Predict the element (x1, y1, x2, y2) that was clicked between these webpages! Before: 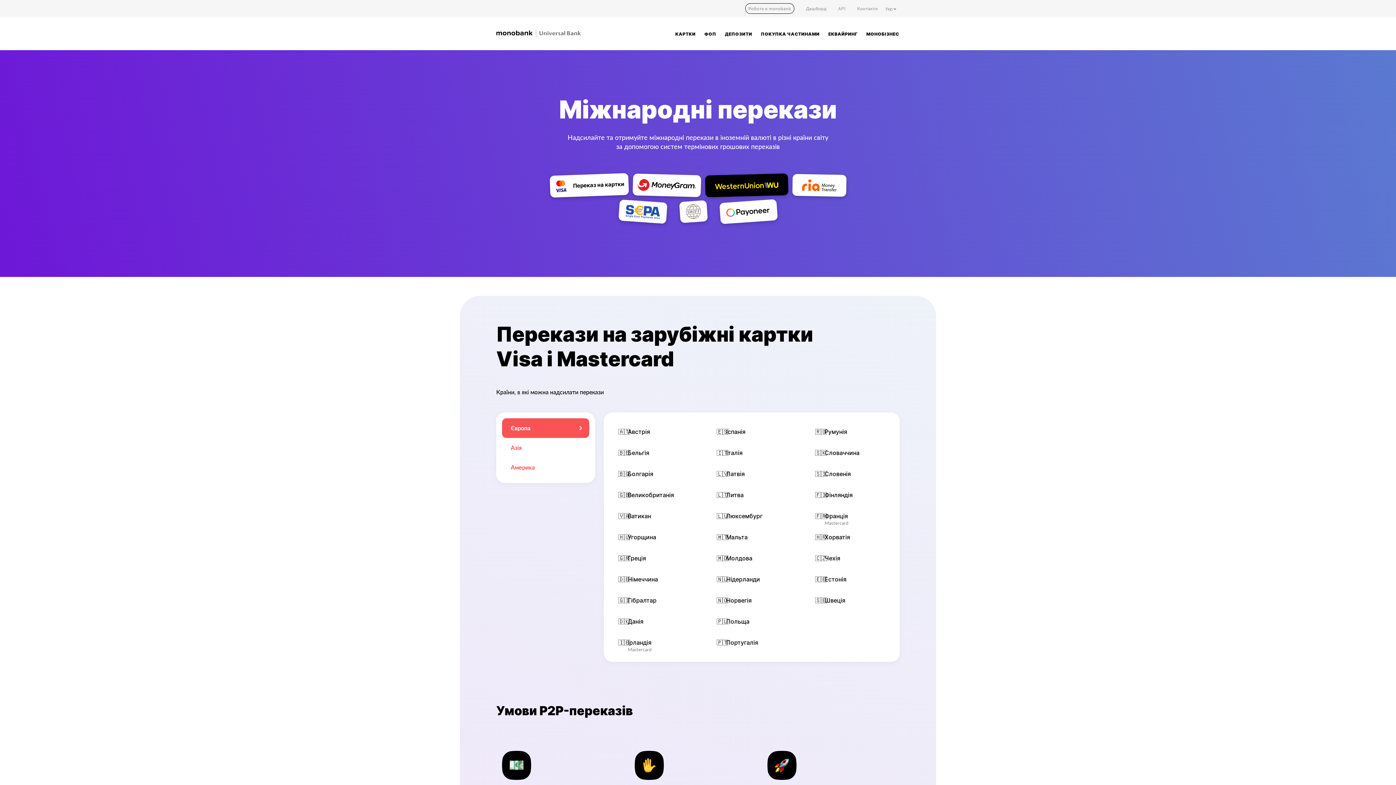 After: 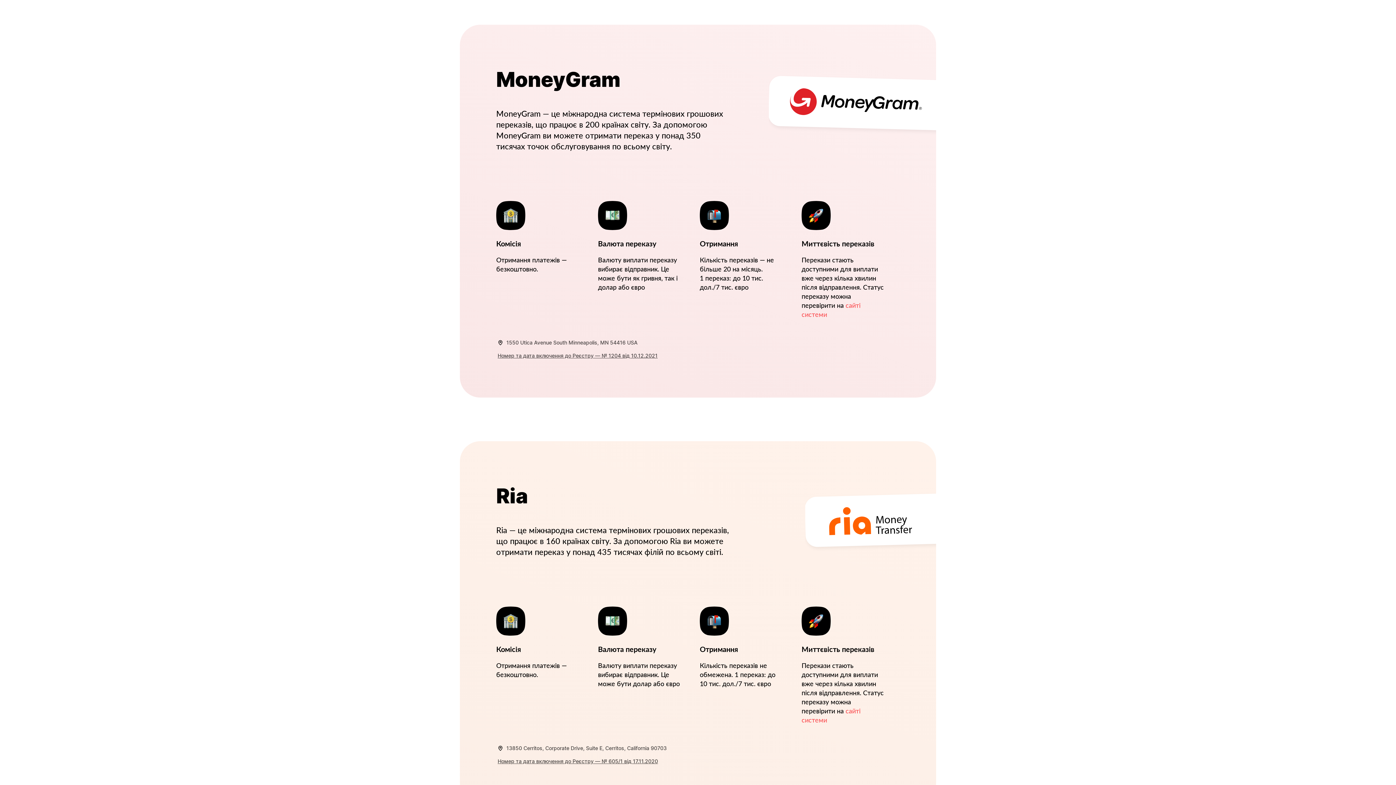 Action: bbox: (632, 173, 701, 197)